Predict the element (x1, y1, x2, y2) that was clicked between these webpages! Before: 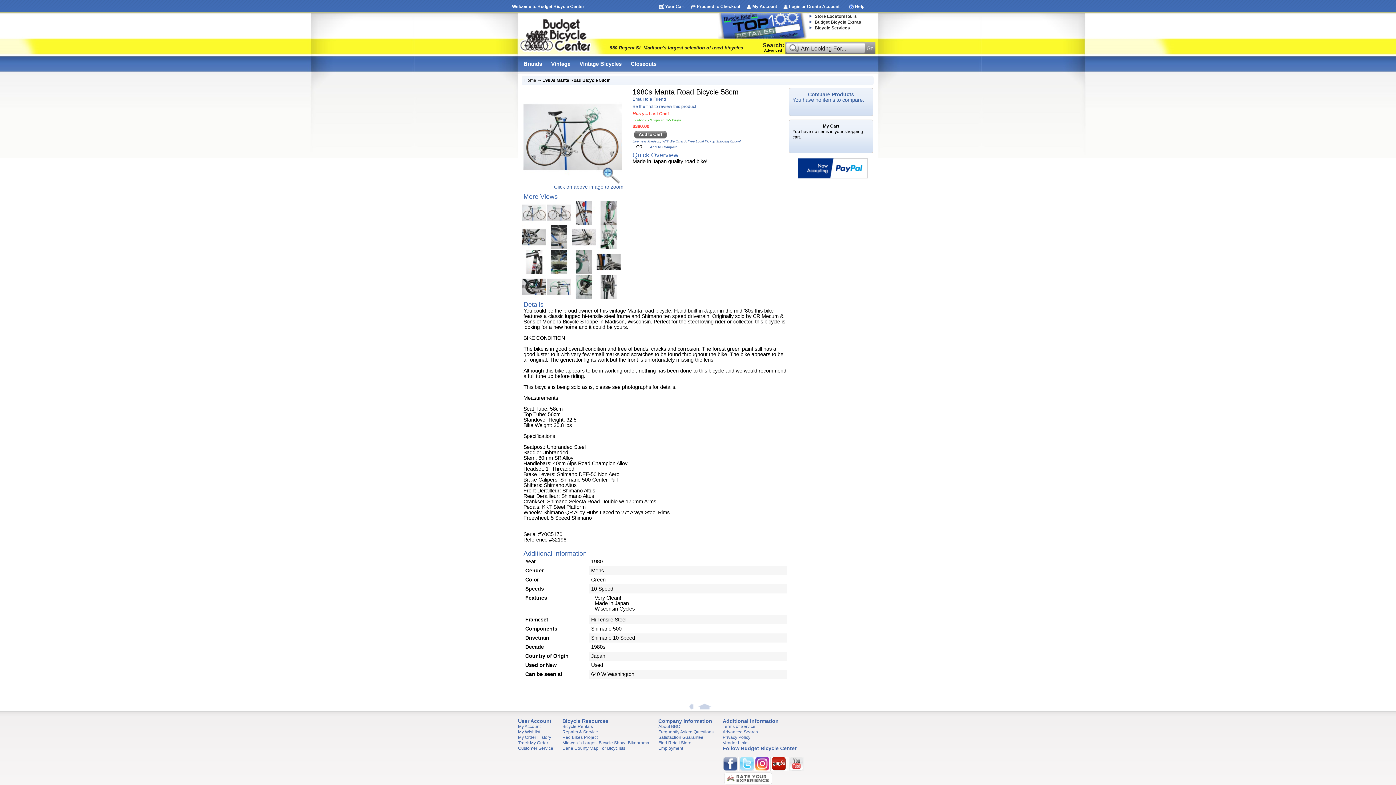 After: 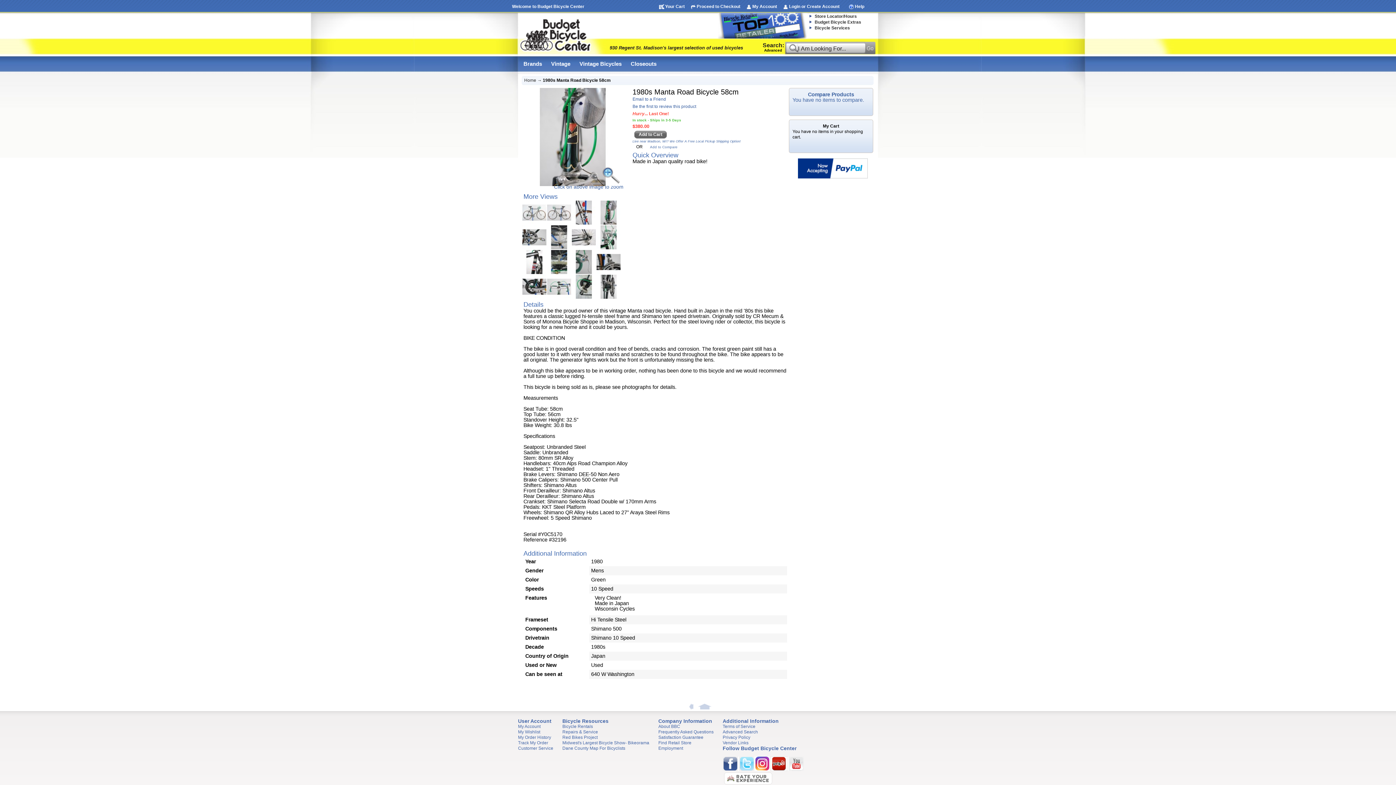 Action: bbox: (596, 200, 620, 205)